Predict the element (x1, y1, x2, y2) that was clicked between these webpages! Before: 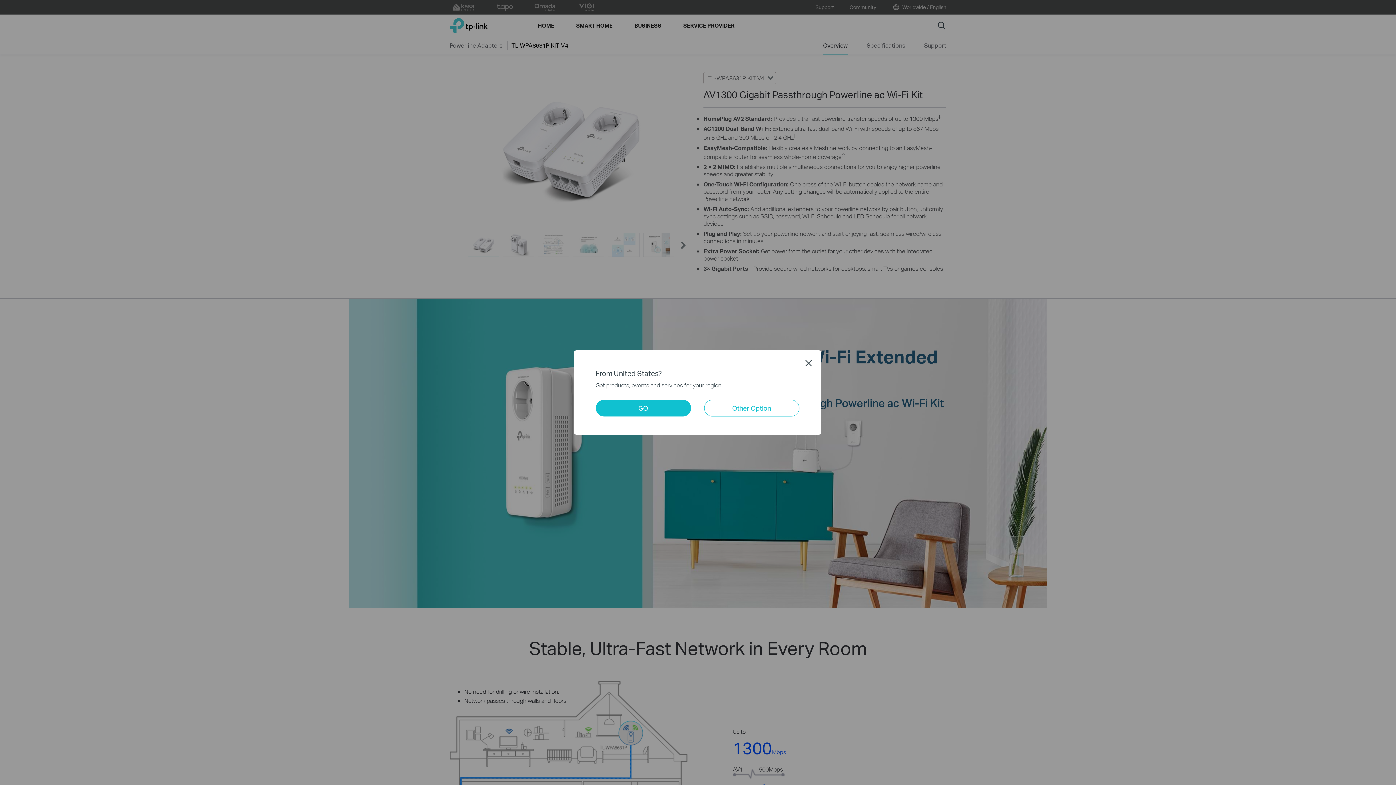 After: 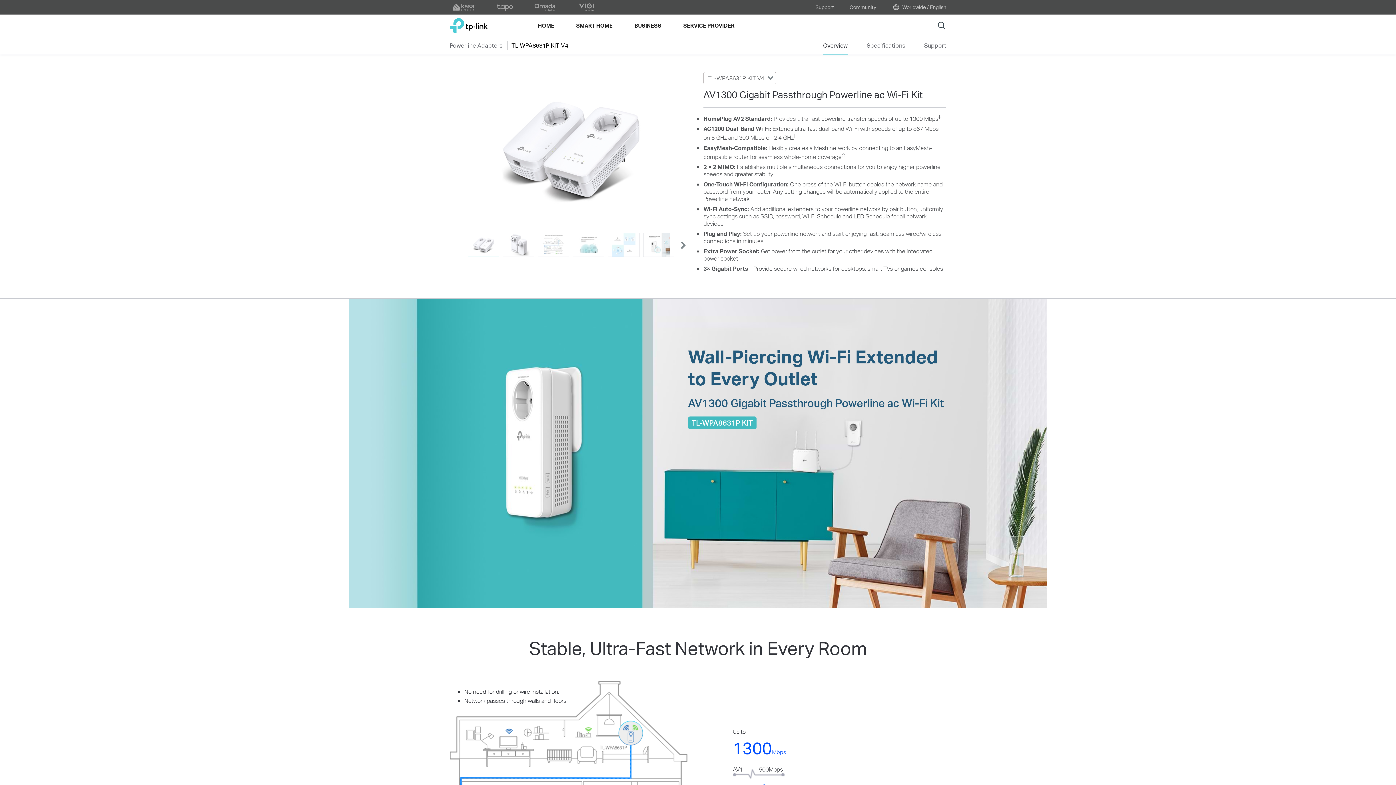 Action: label: Close bbox: (805, 359, 812, 366)